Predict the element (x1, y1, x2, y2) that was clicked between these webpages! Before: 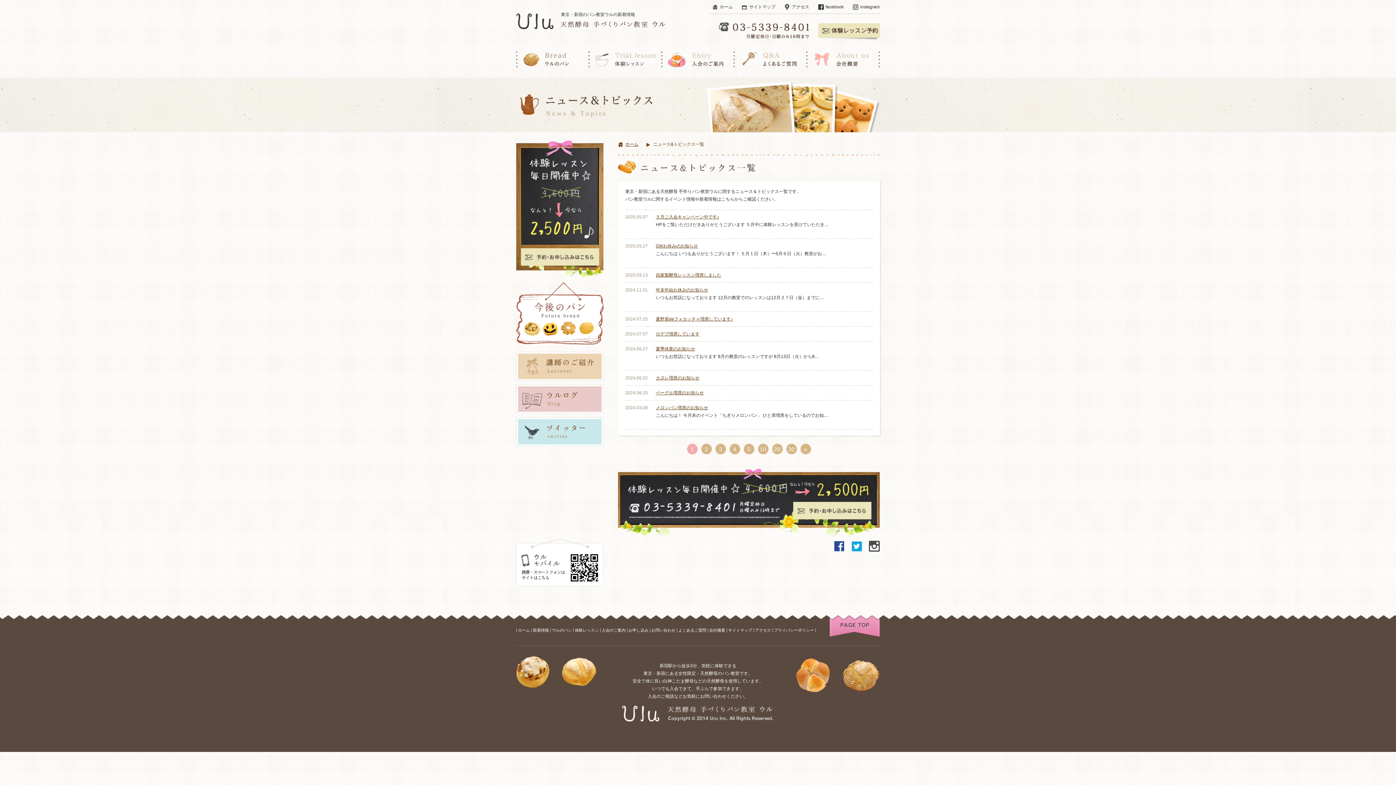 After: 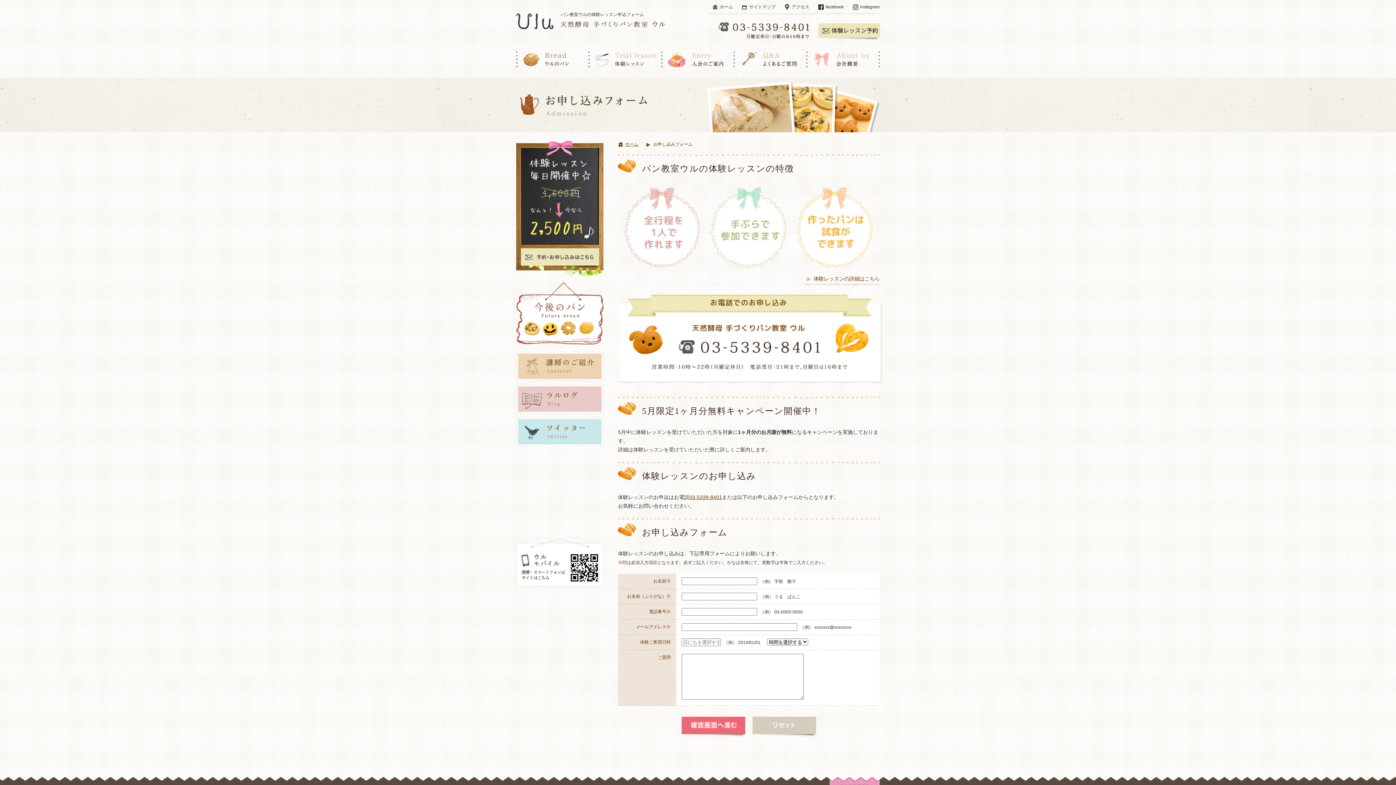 Action: bbox: (628, 627, 650, 633) label: お申し込み